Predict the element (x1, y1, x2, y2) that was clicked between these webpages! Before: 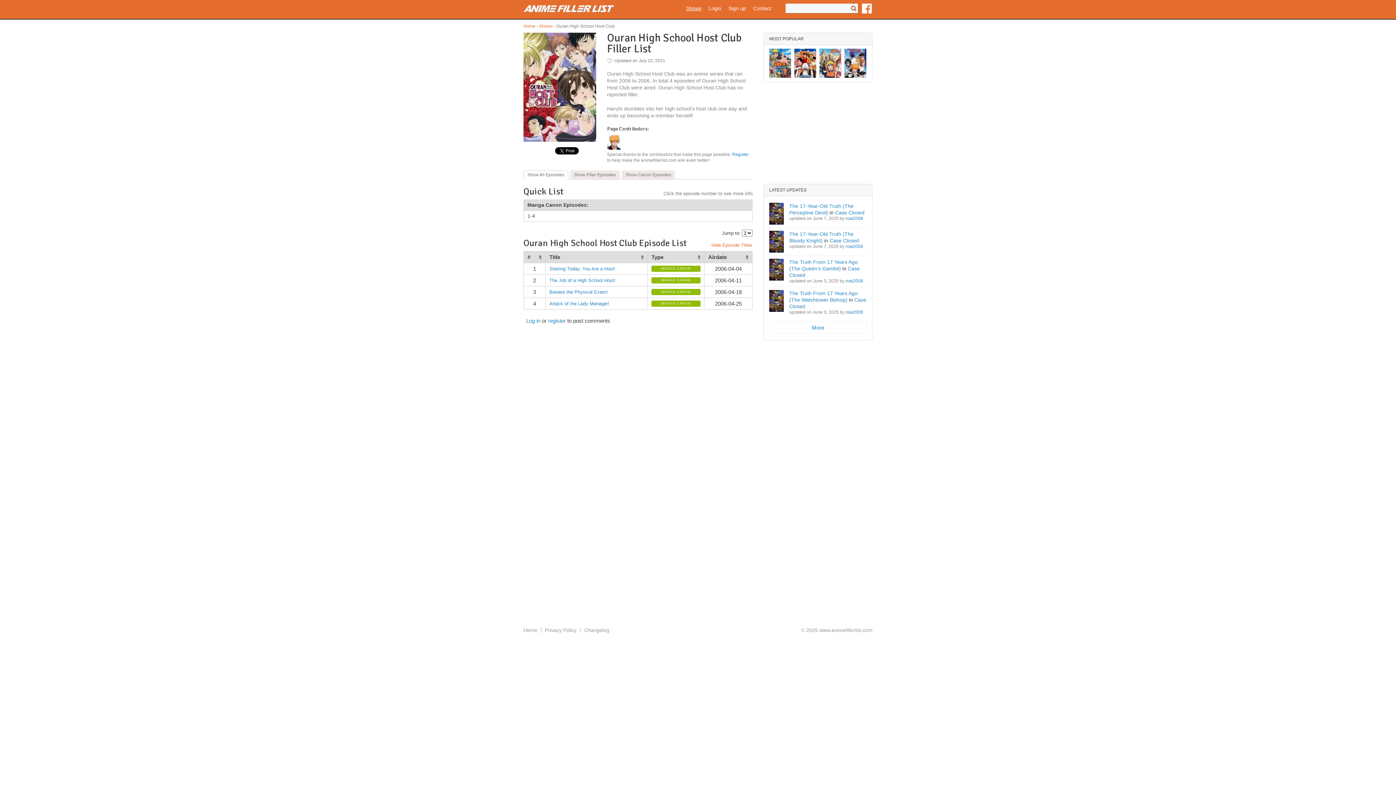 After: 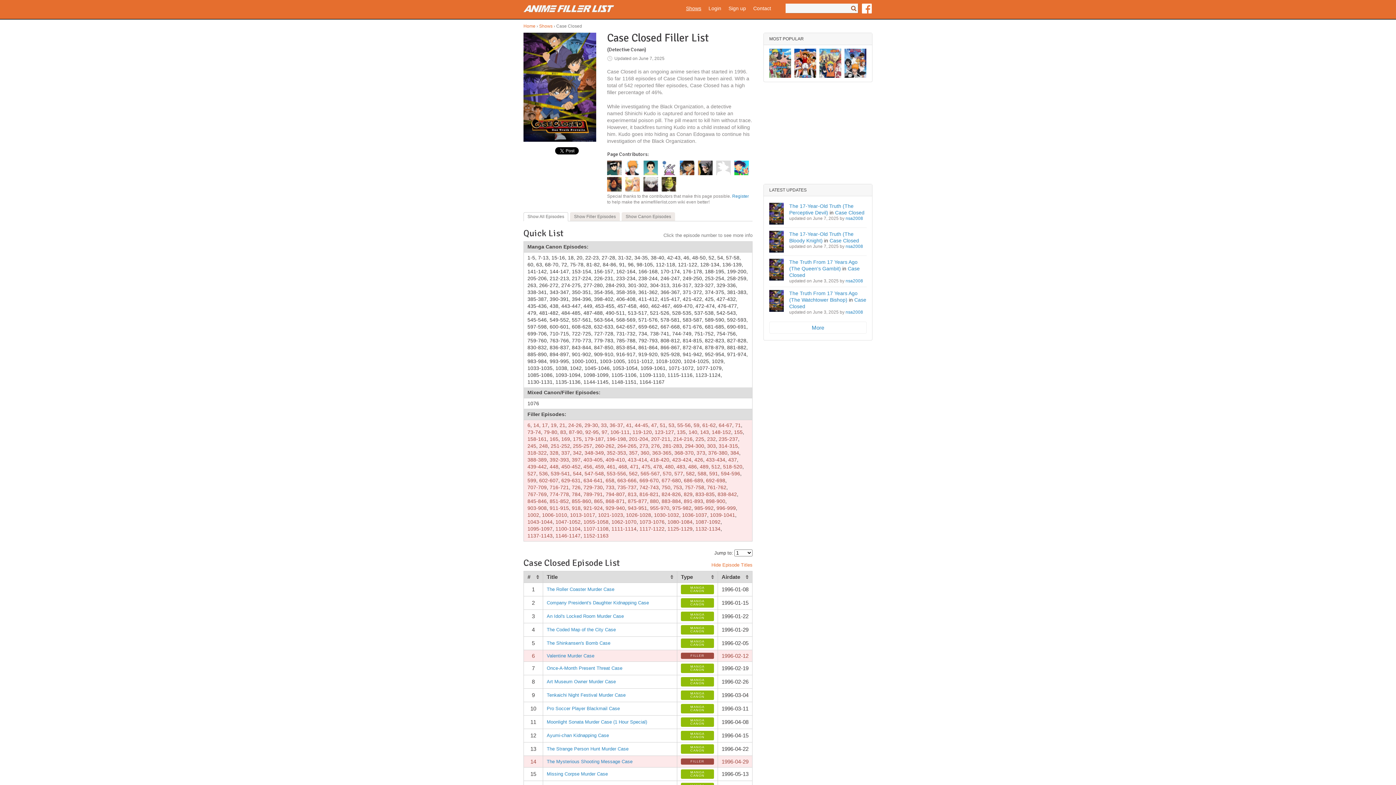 Action: label: Case Closed bbox: (835, 209, 864, 215)